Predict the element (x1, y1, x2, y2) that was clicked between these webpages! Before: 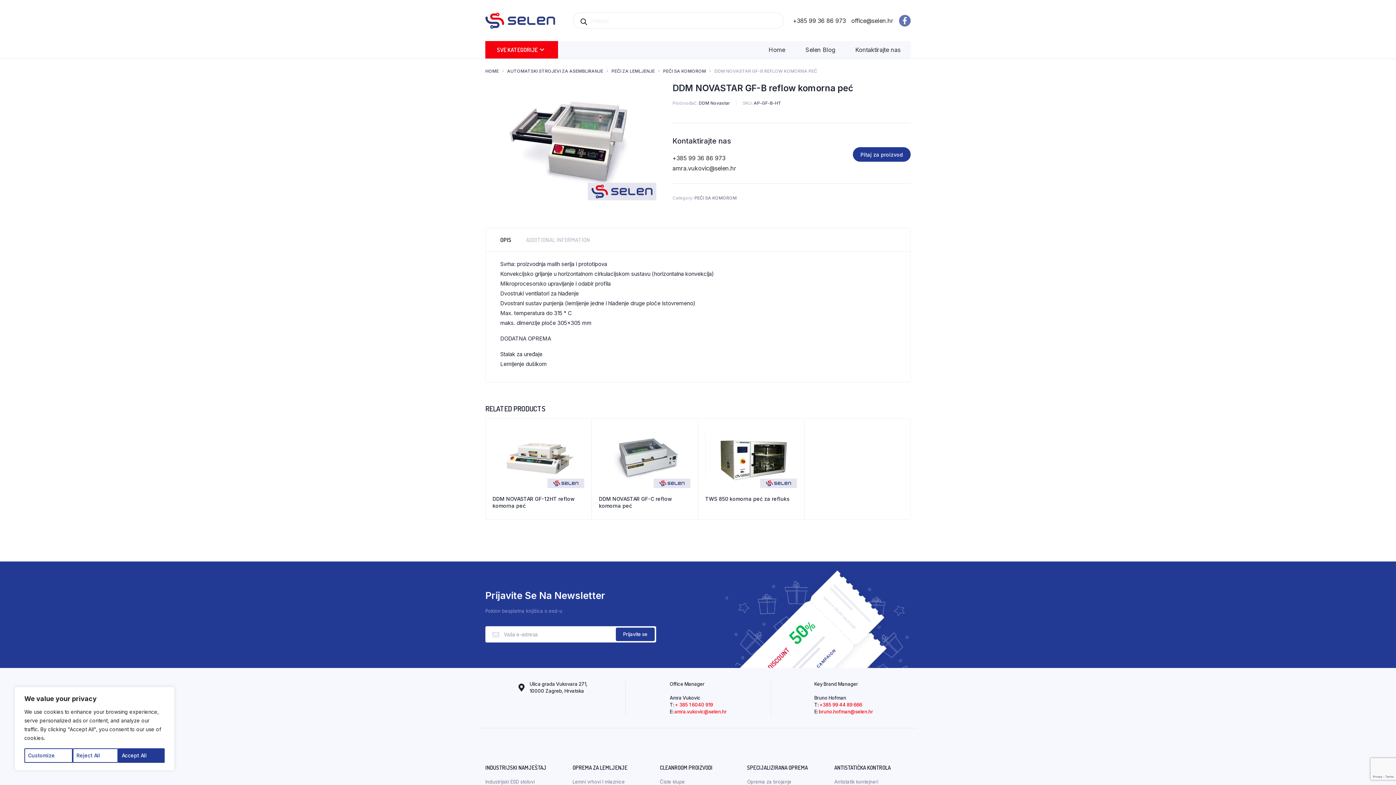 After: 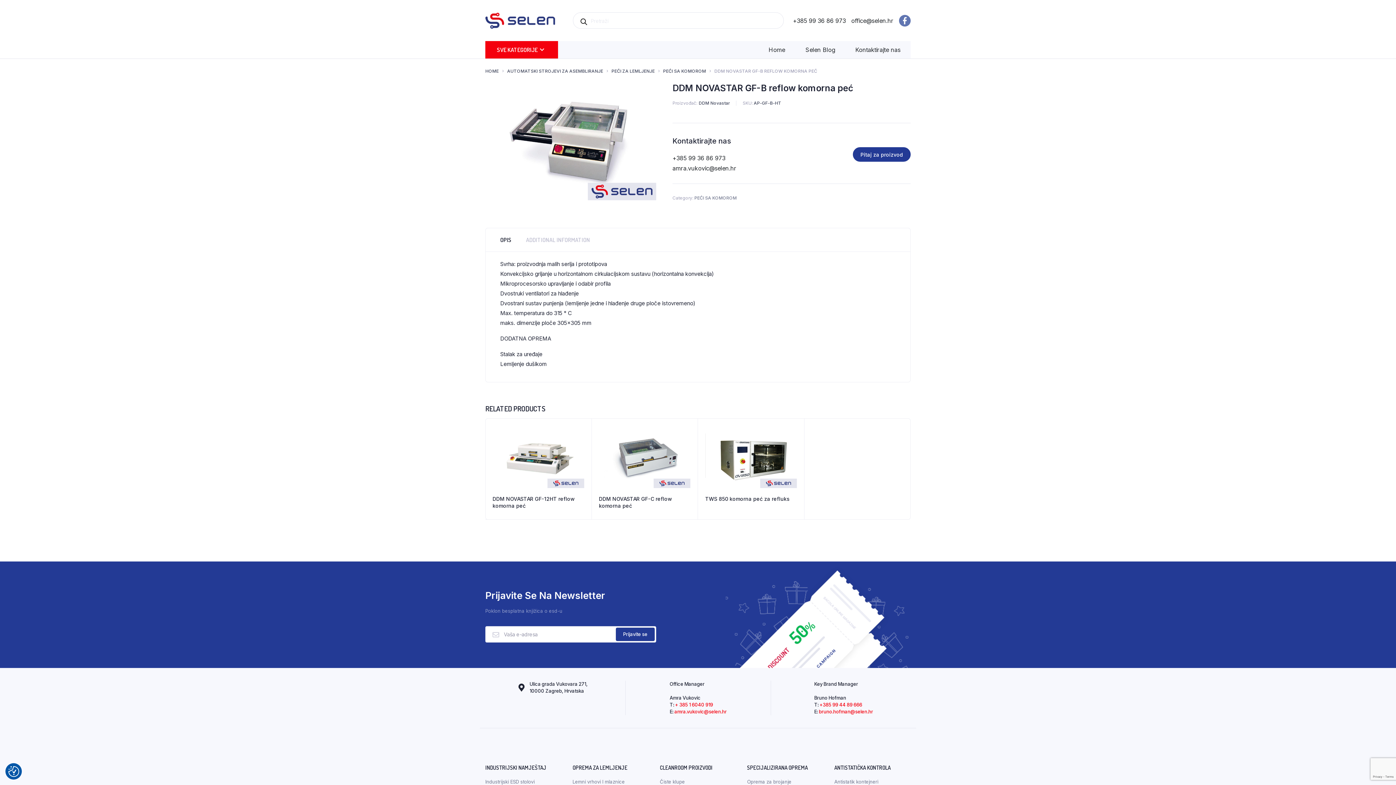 Action: bbox: (118, 748, 164, 763) label: Accept All